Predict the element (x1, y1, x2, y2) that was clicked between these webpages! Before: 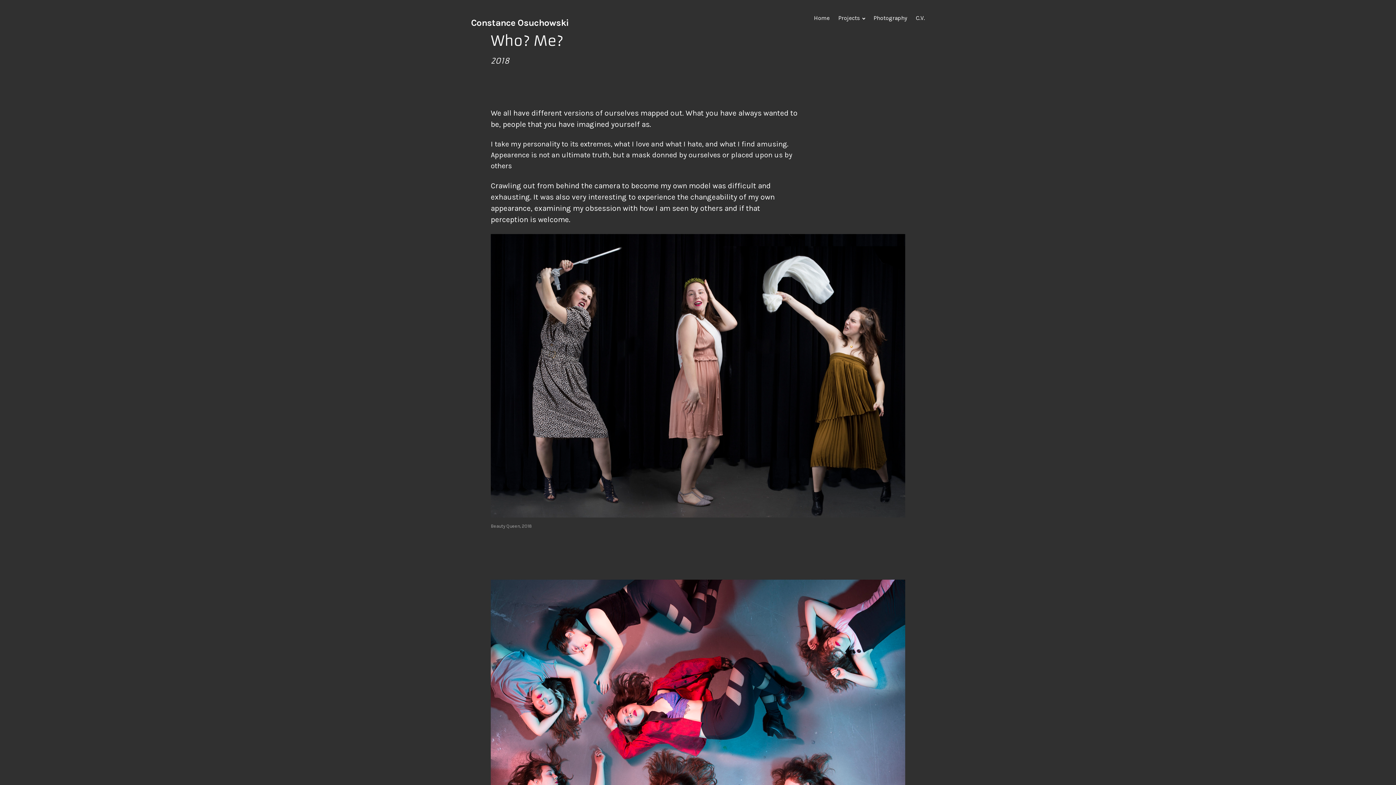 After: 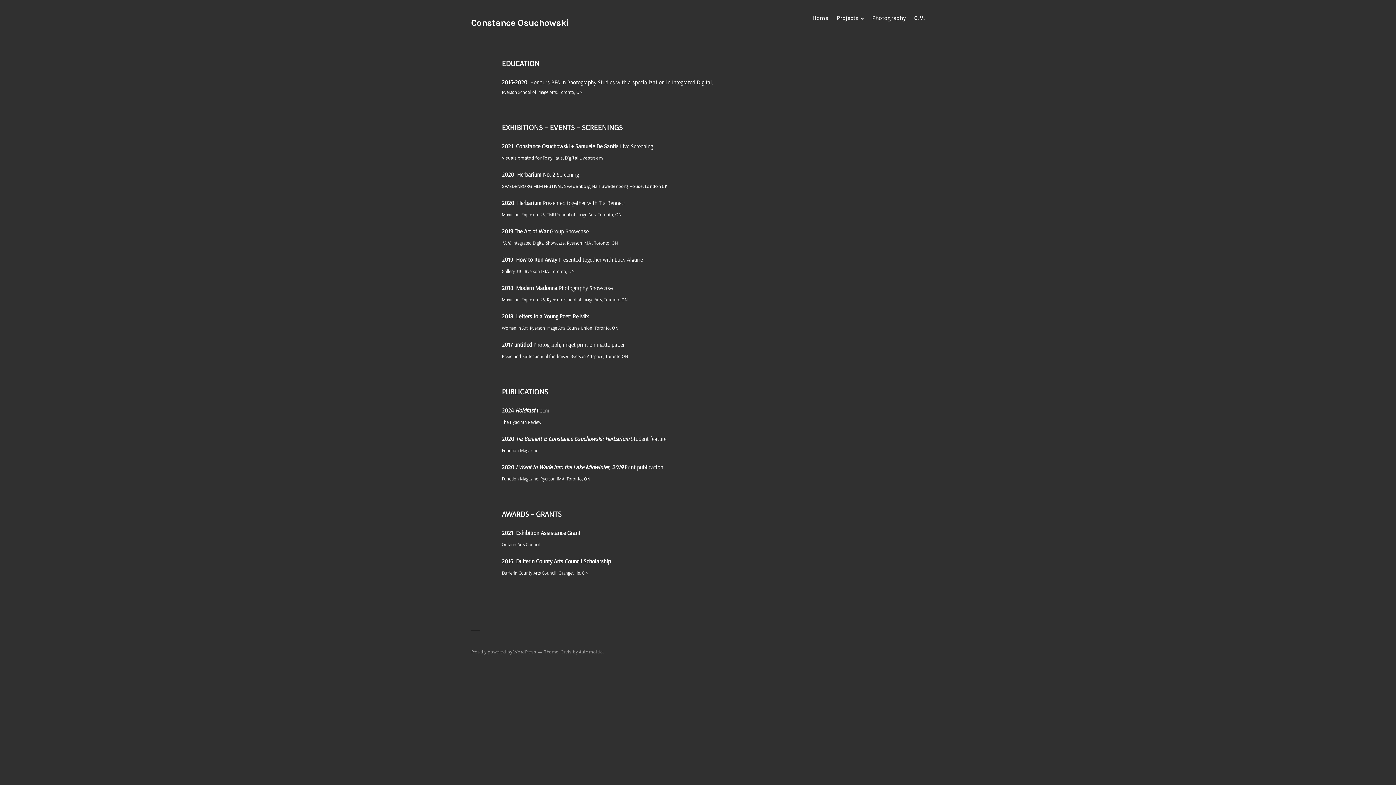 Action: label: C.V. bbox: (916, 9, 925, 26)